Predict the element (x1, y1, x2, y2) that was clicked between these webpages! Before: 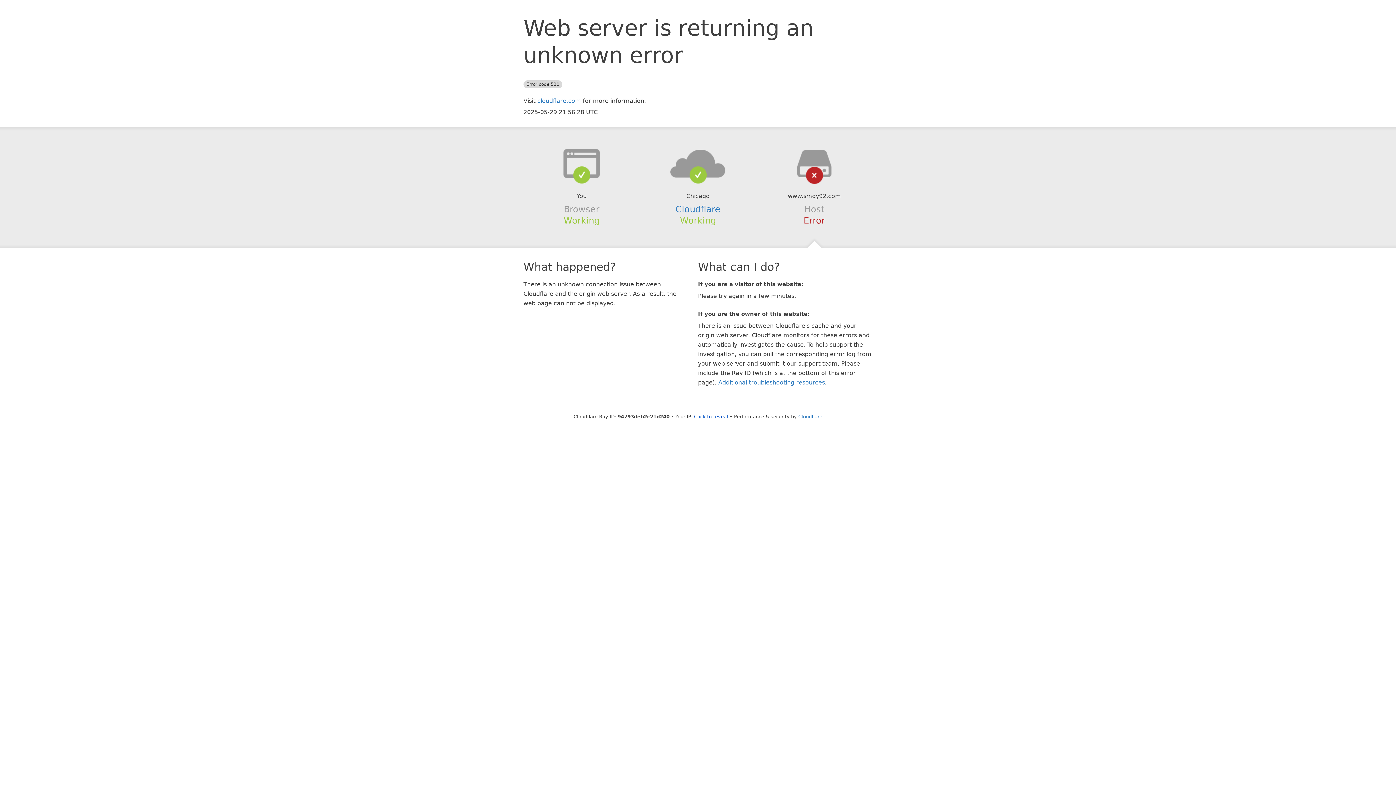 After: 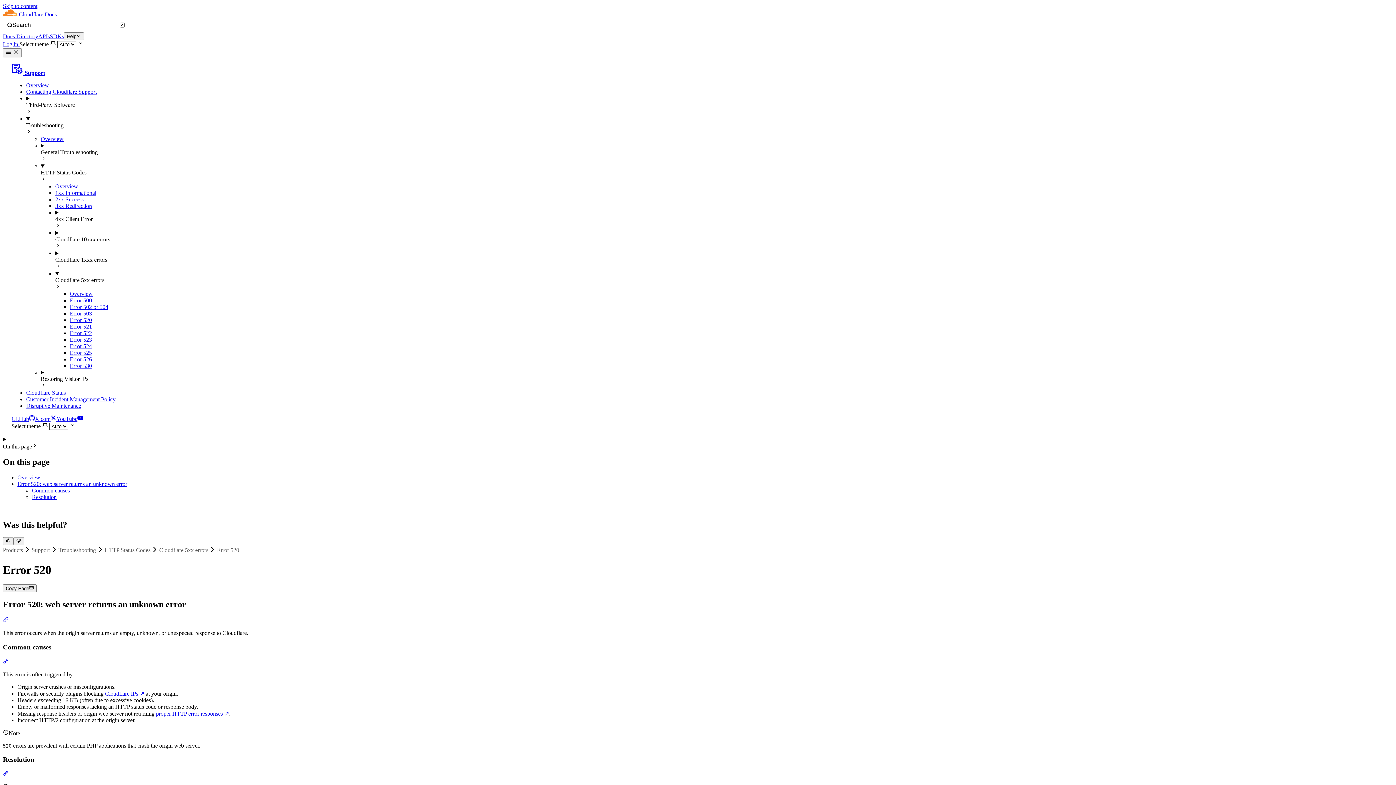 Action: label: Additional troubleshooting resources bbox: (718, 379, 825, 386)